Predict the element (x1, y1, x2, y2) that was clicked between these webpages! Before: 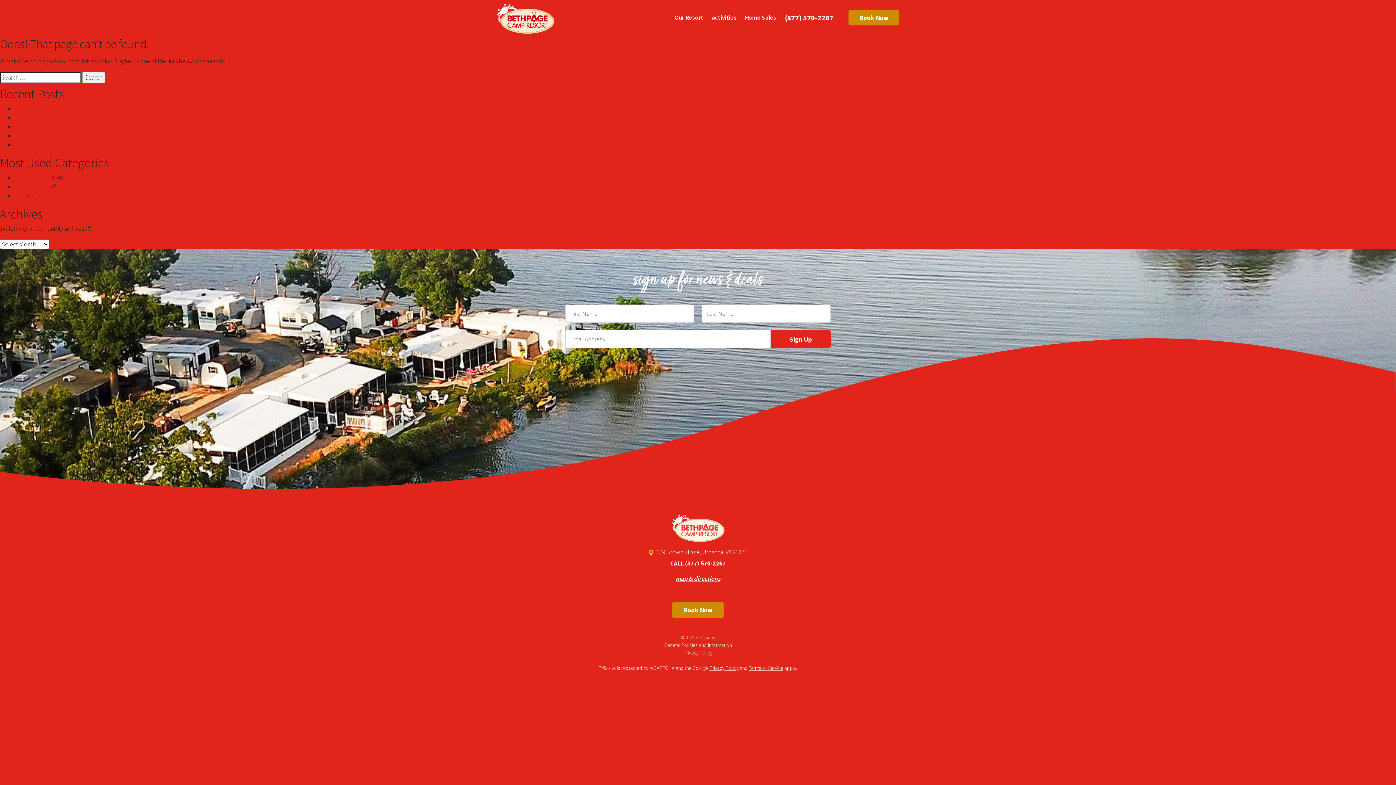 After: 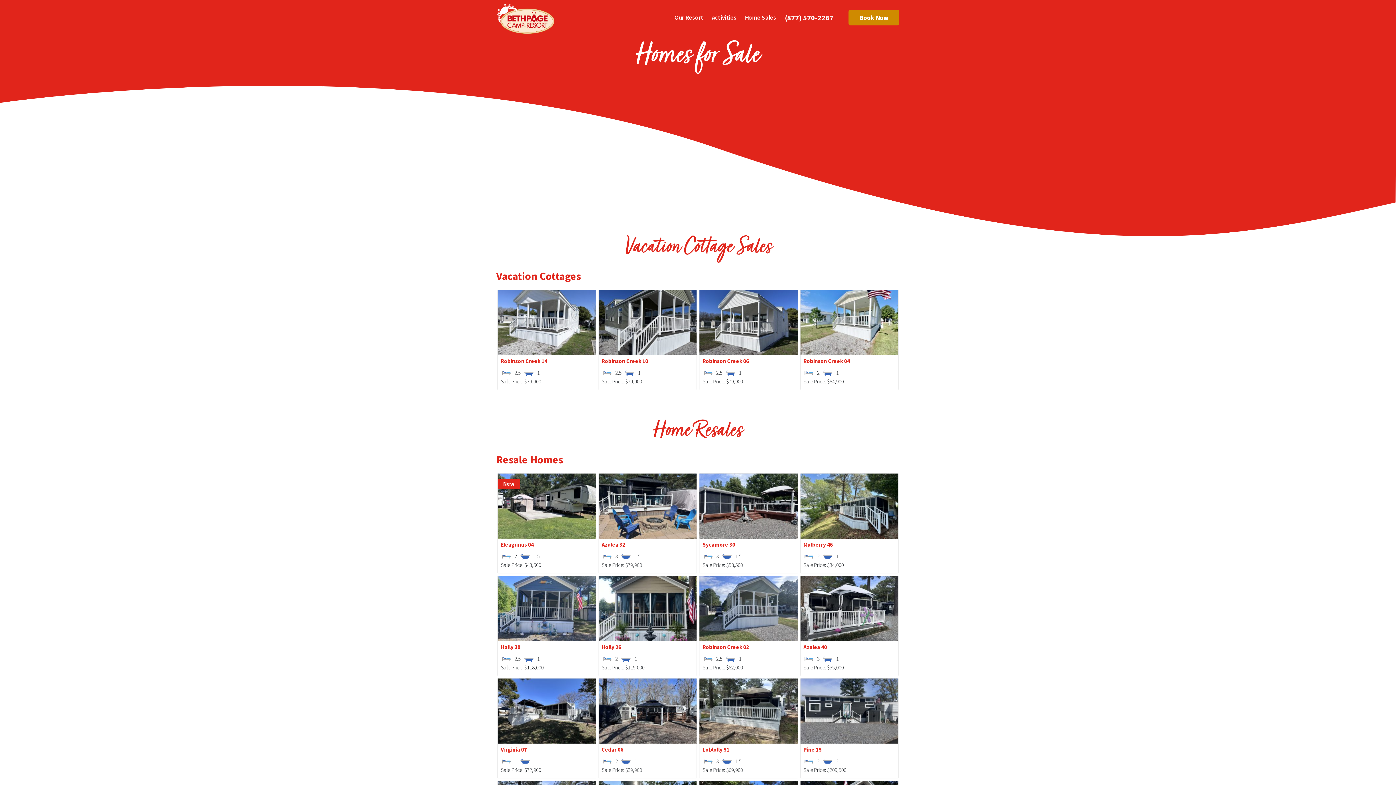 Action: label: Home Sales bbox: (745, 13, 776, 21)